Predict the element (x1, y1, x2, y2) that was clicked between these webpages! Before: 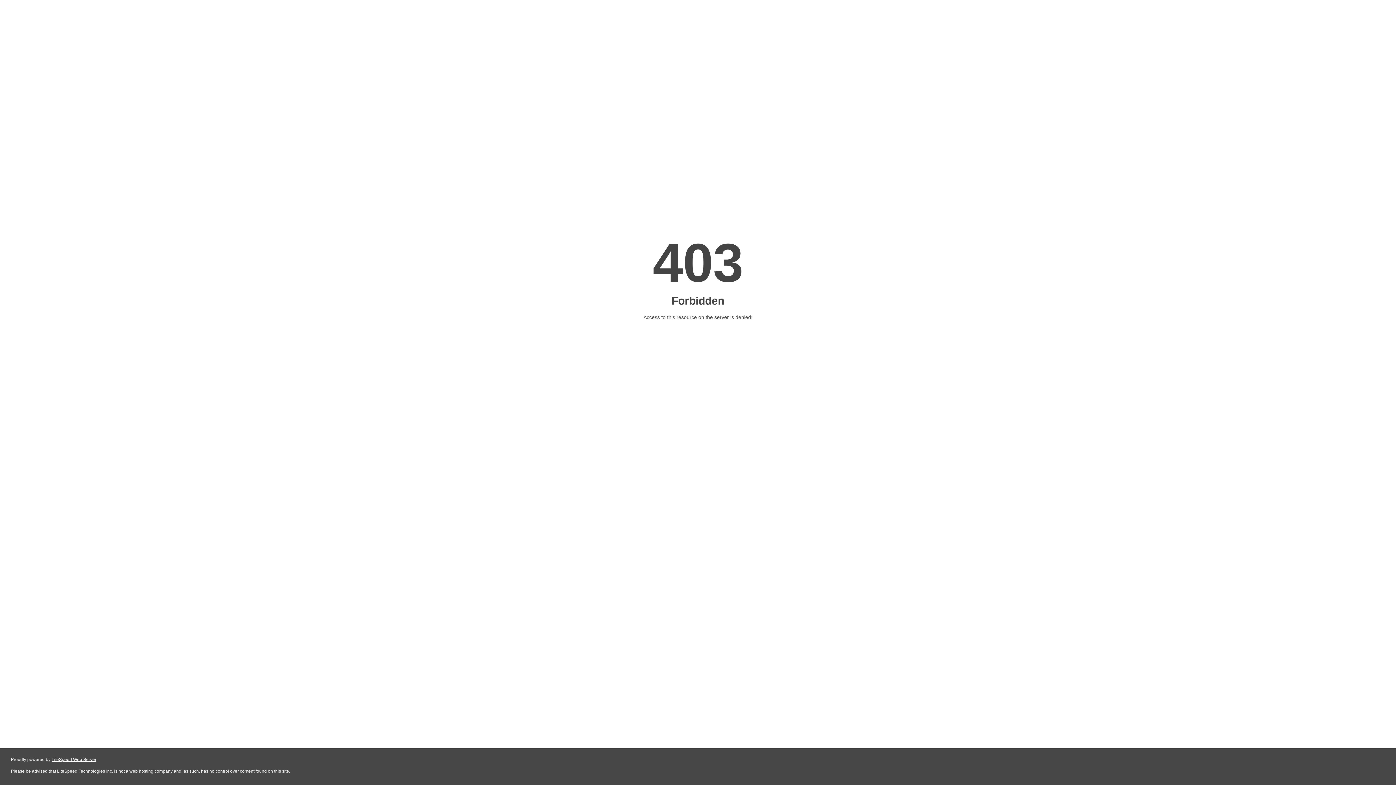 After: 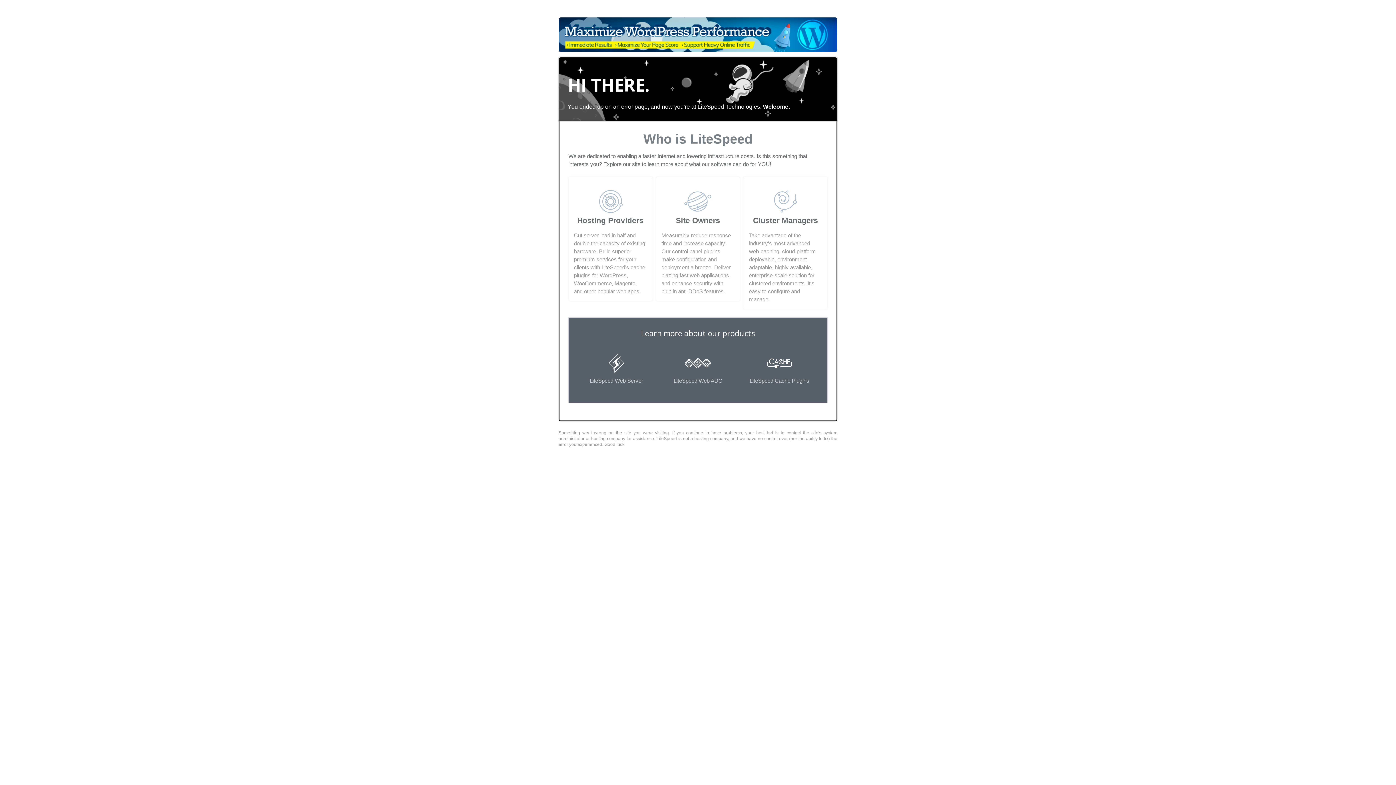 Action: label: LiteSpeed Web Server bbox: (51, 757, 96, 762)